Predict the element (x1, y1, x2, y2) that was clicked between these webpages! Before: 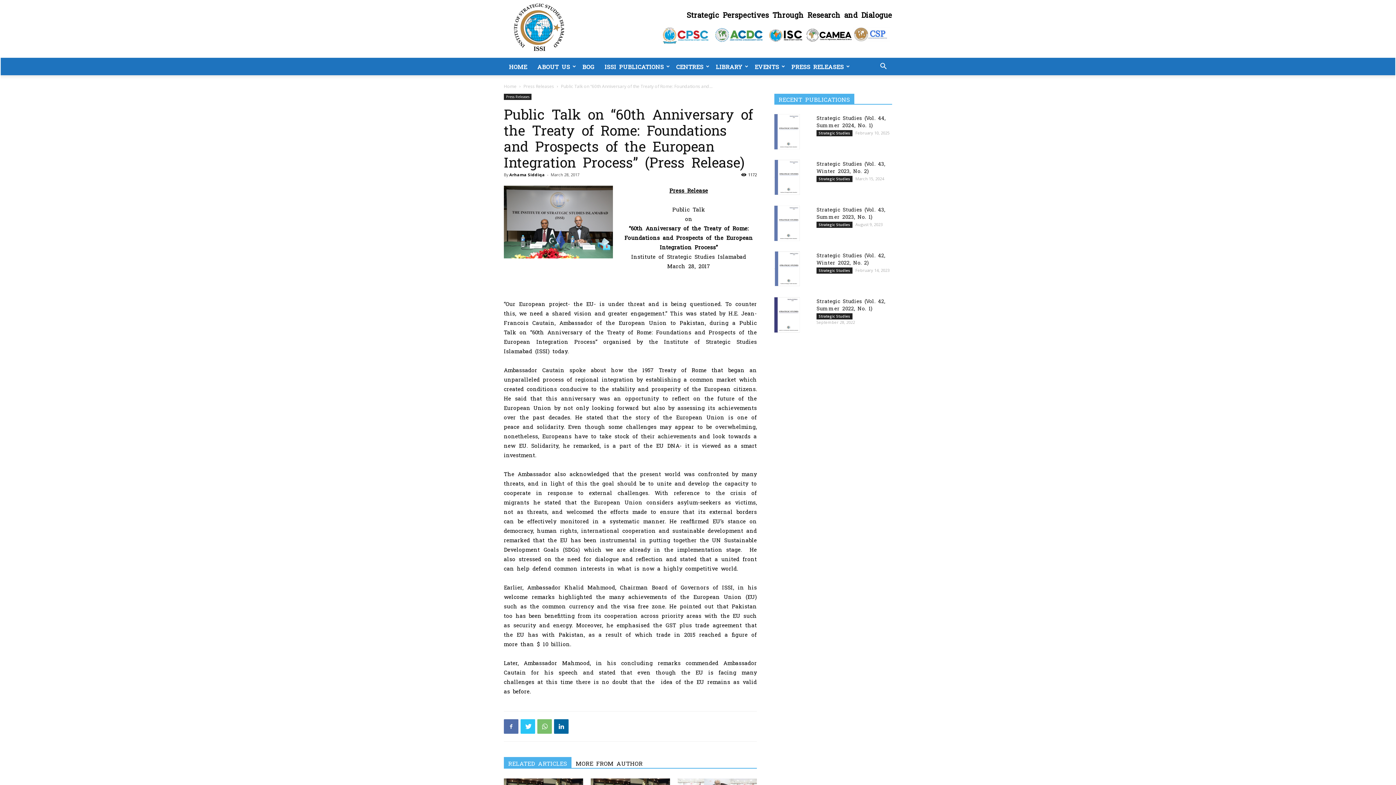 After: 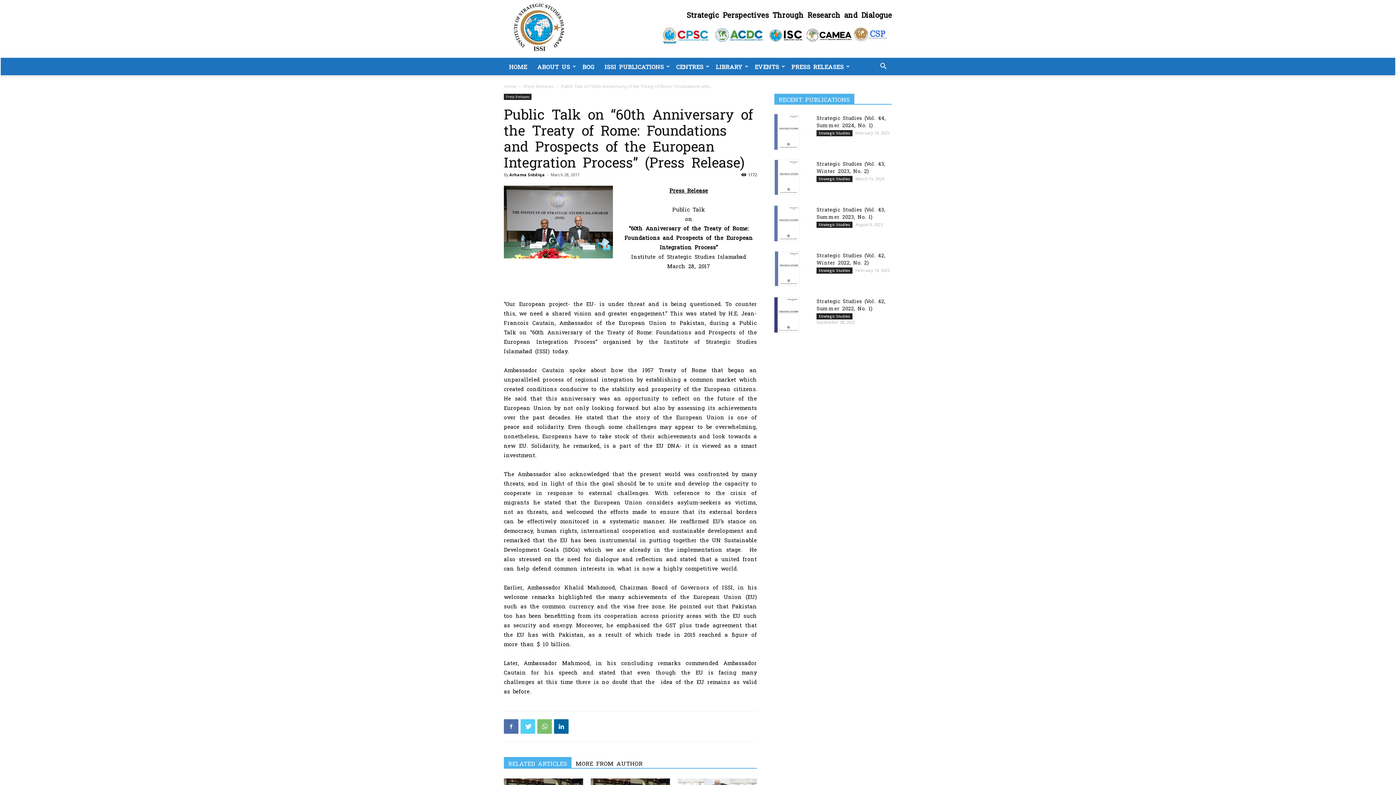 Action: bbox: (520, 719, 535, 734)